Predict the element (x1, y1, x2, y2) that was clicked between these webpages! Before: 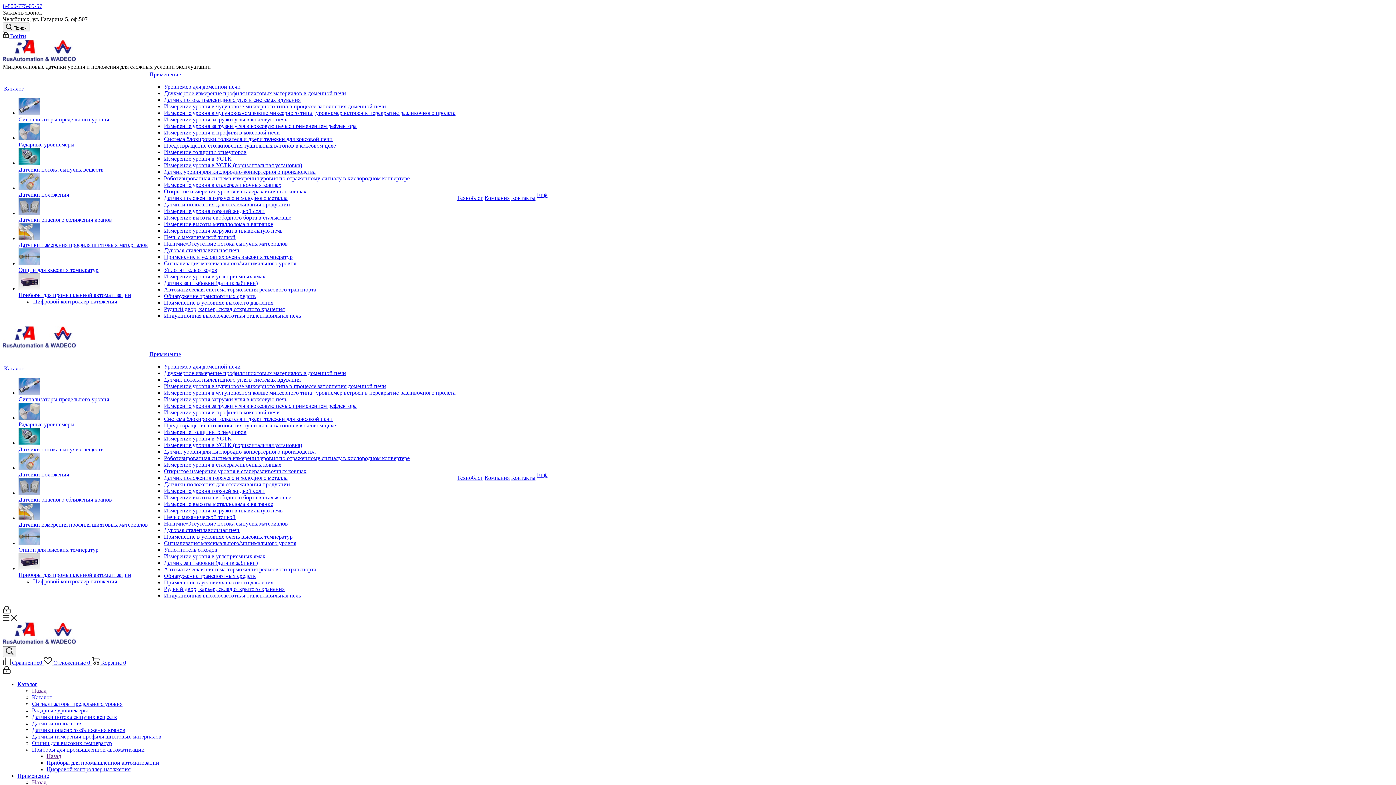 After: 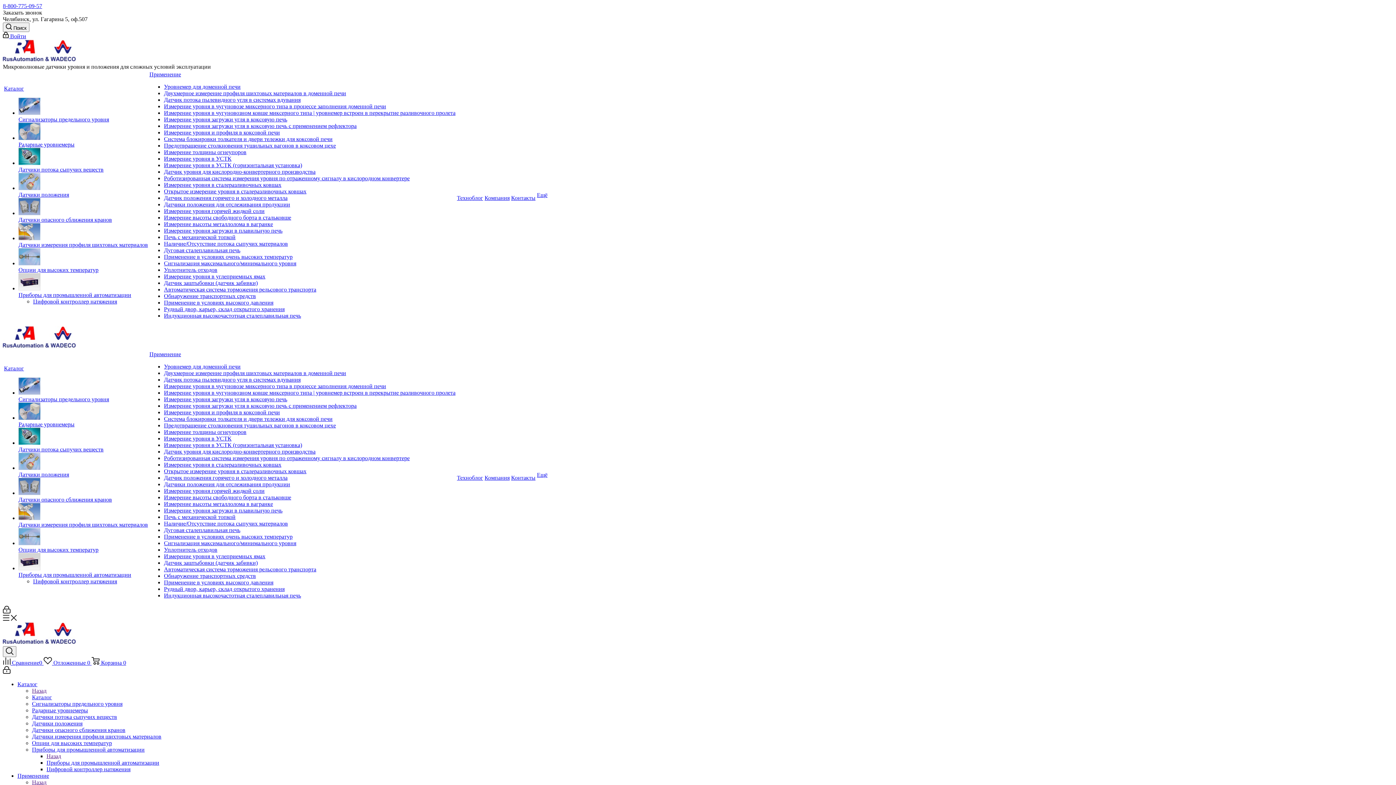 Action: bbox: (164, 188, 306, 194) label: Открытое измерение уровня в сталеразливочных ковшах